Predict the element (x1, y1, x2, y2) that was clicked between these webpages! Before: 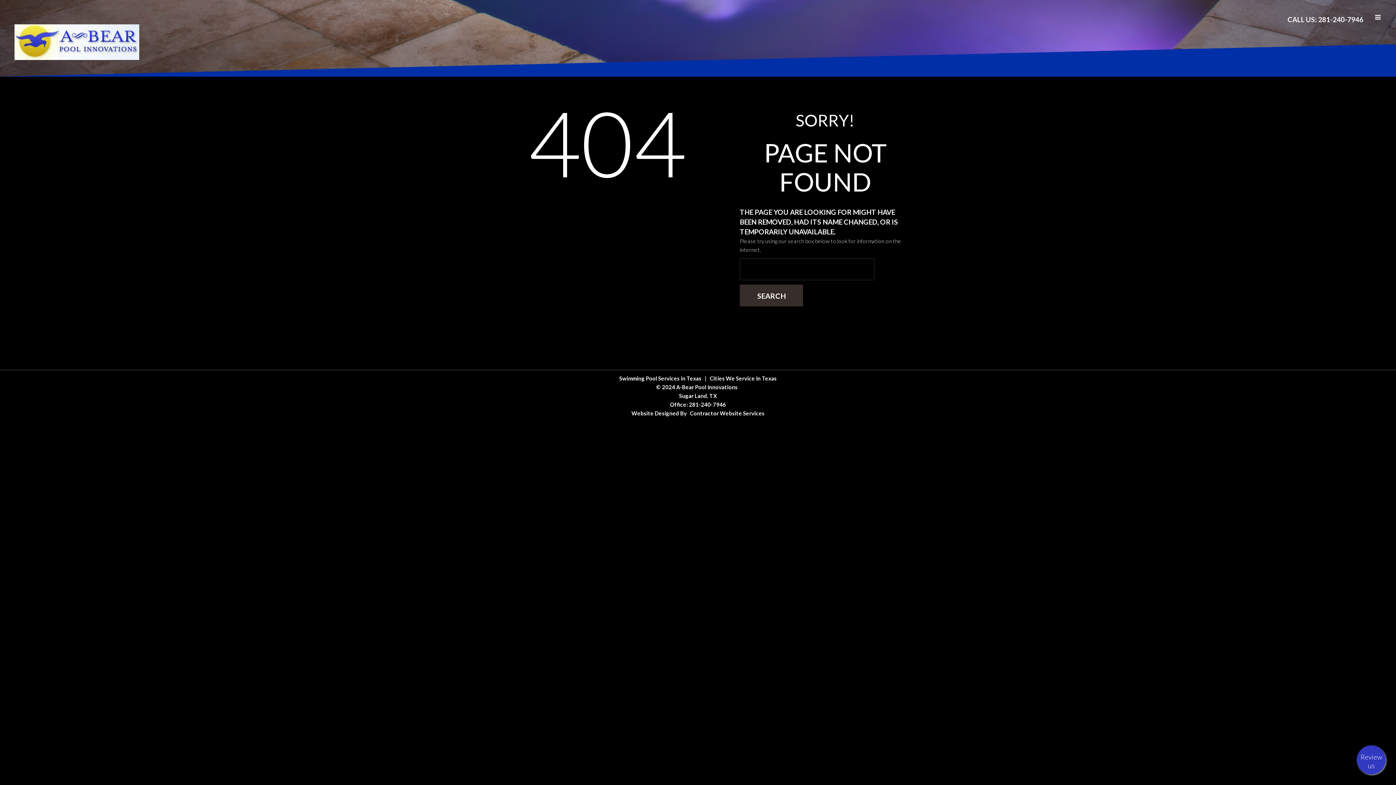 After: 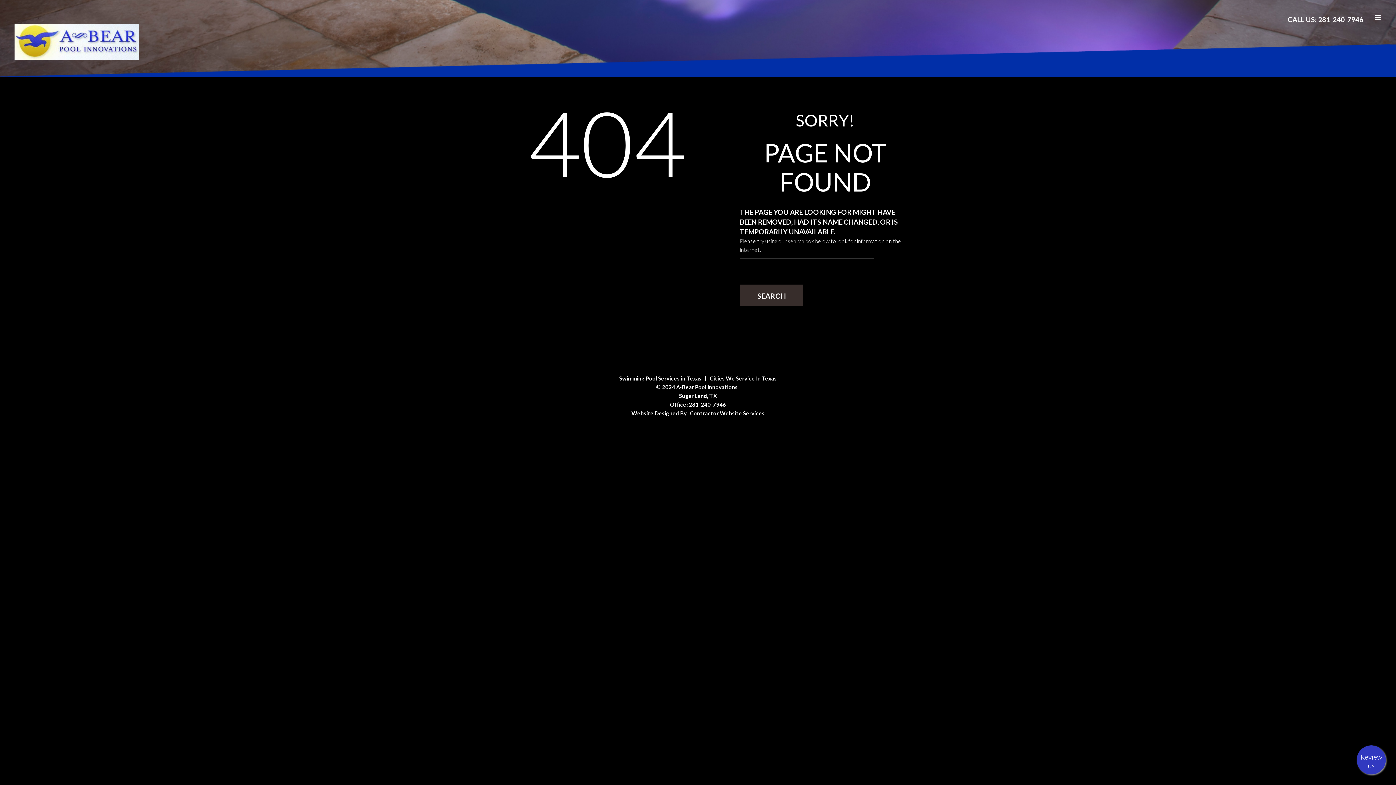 Action: label: 281-240-7946 bbox: (689, 401, 726, 408)